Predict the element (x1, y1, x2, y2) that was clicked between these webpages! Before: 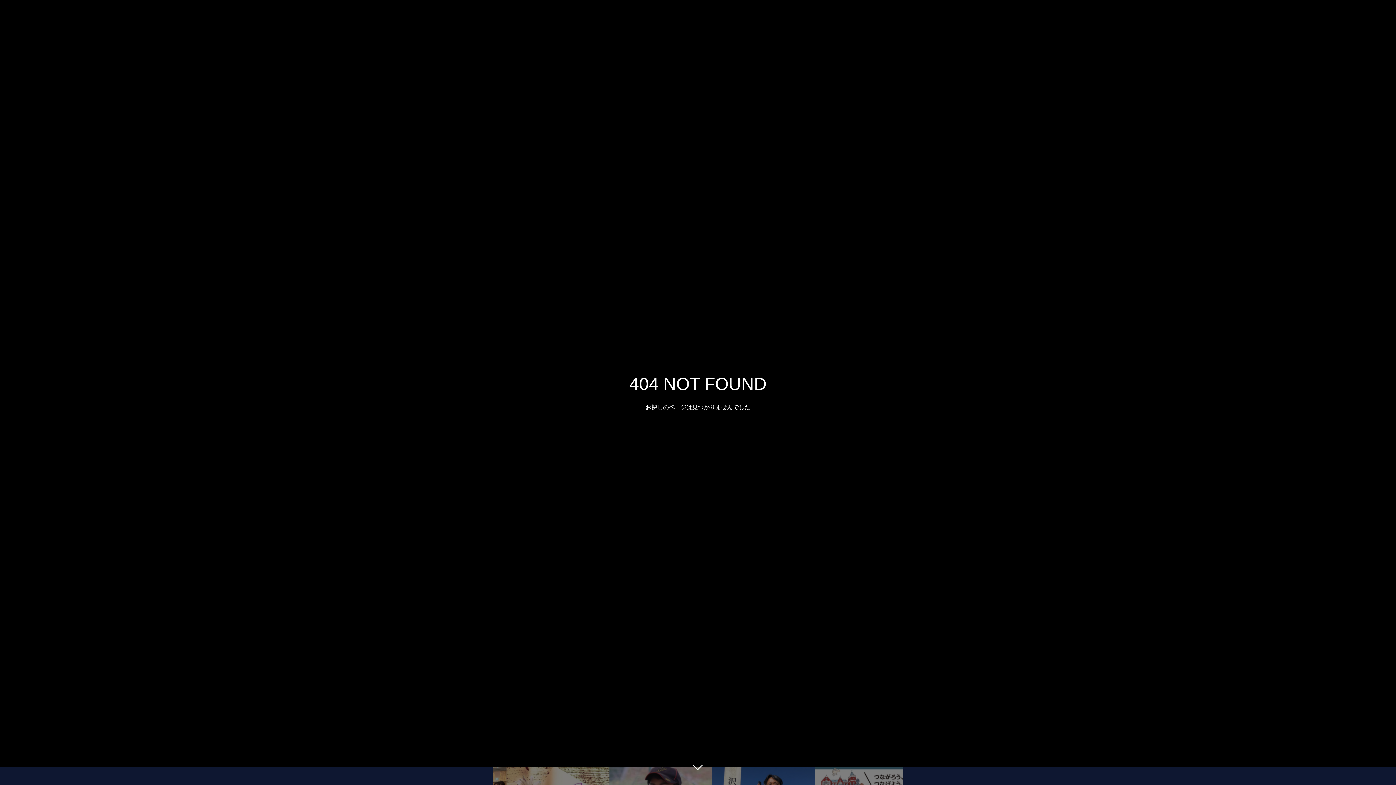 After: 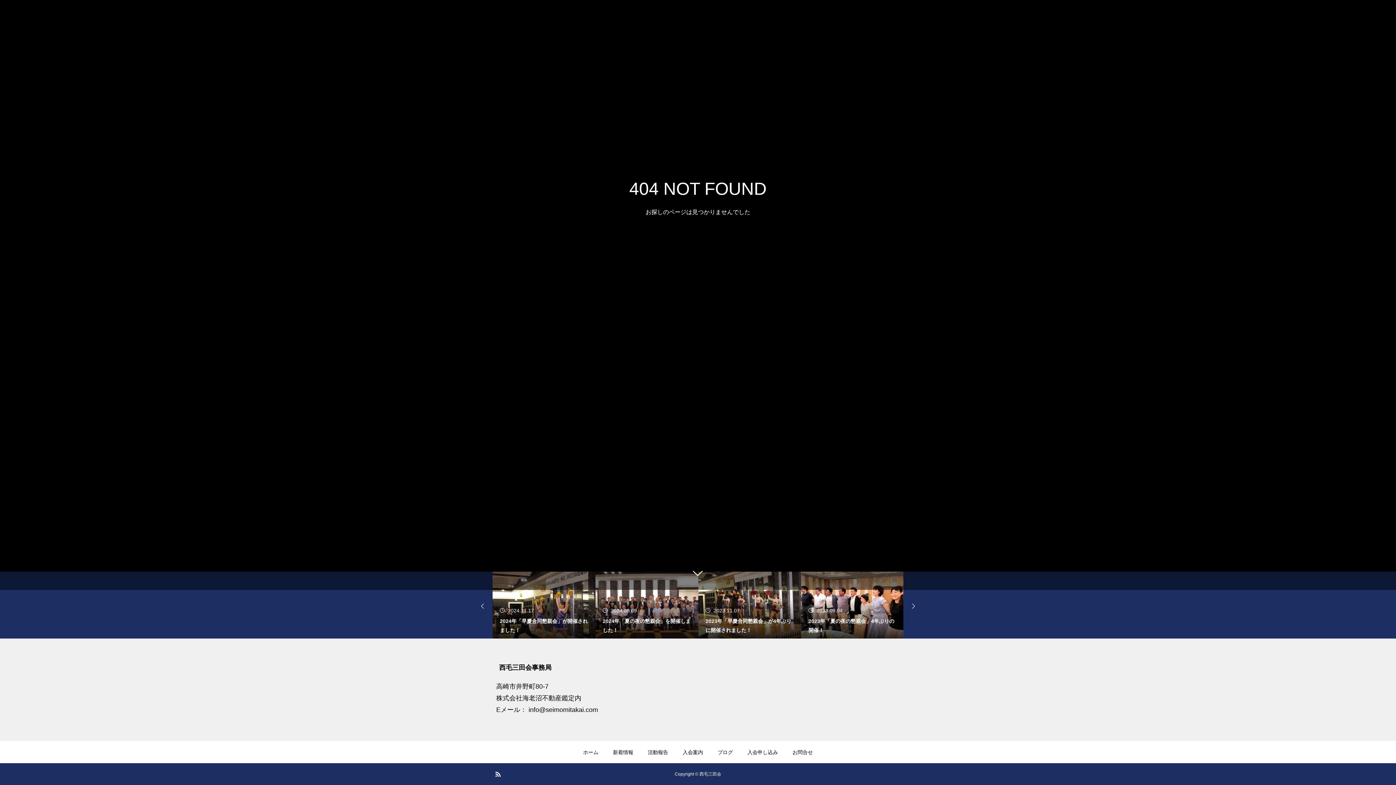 Action: bbox: (687, 760, 709, 781)